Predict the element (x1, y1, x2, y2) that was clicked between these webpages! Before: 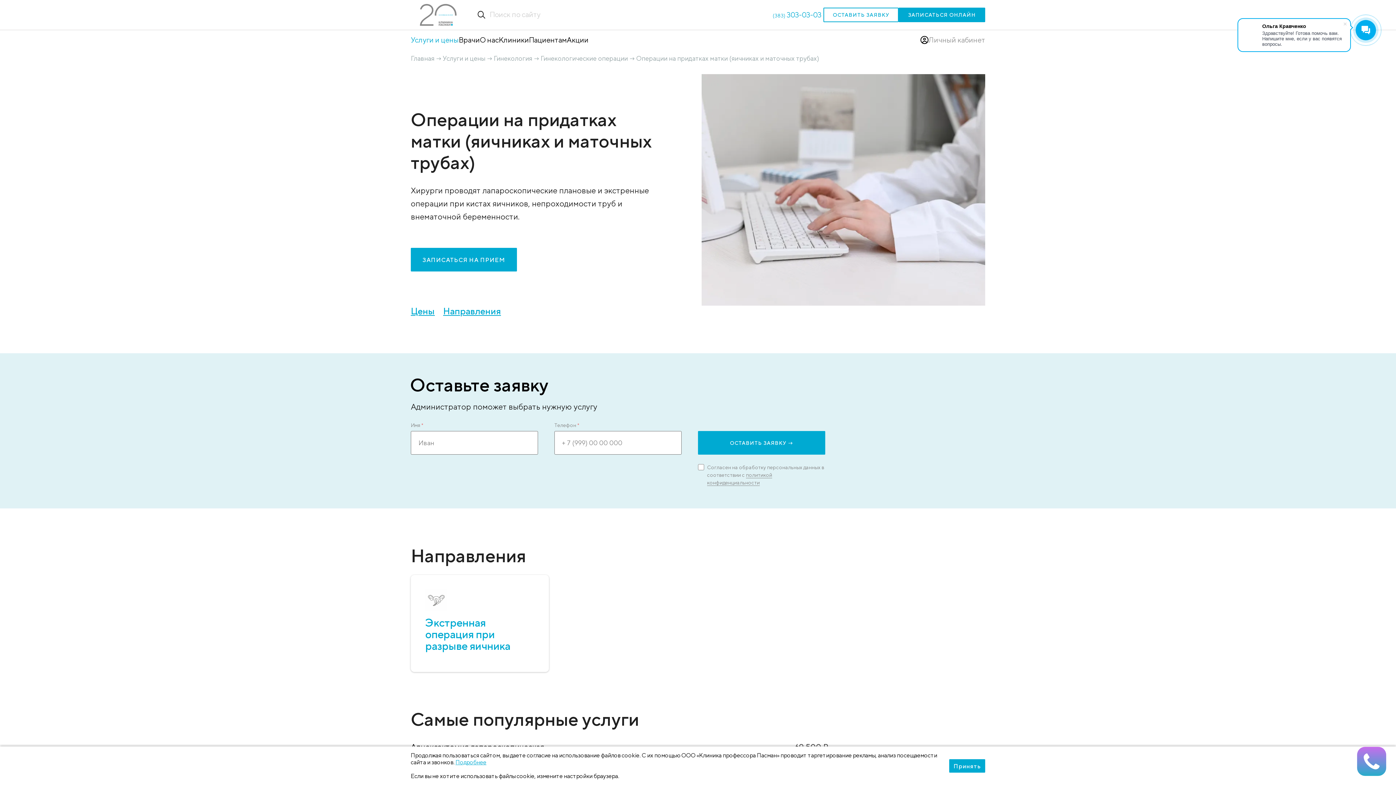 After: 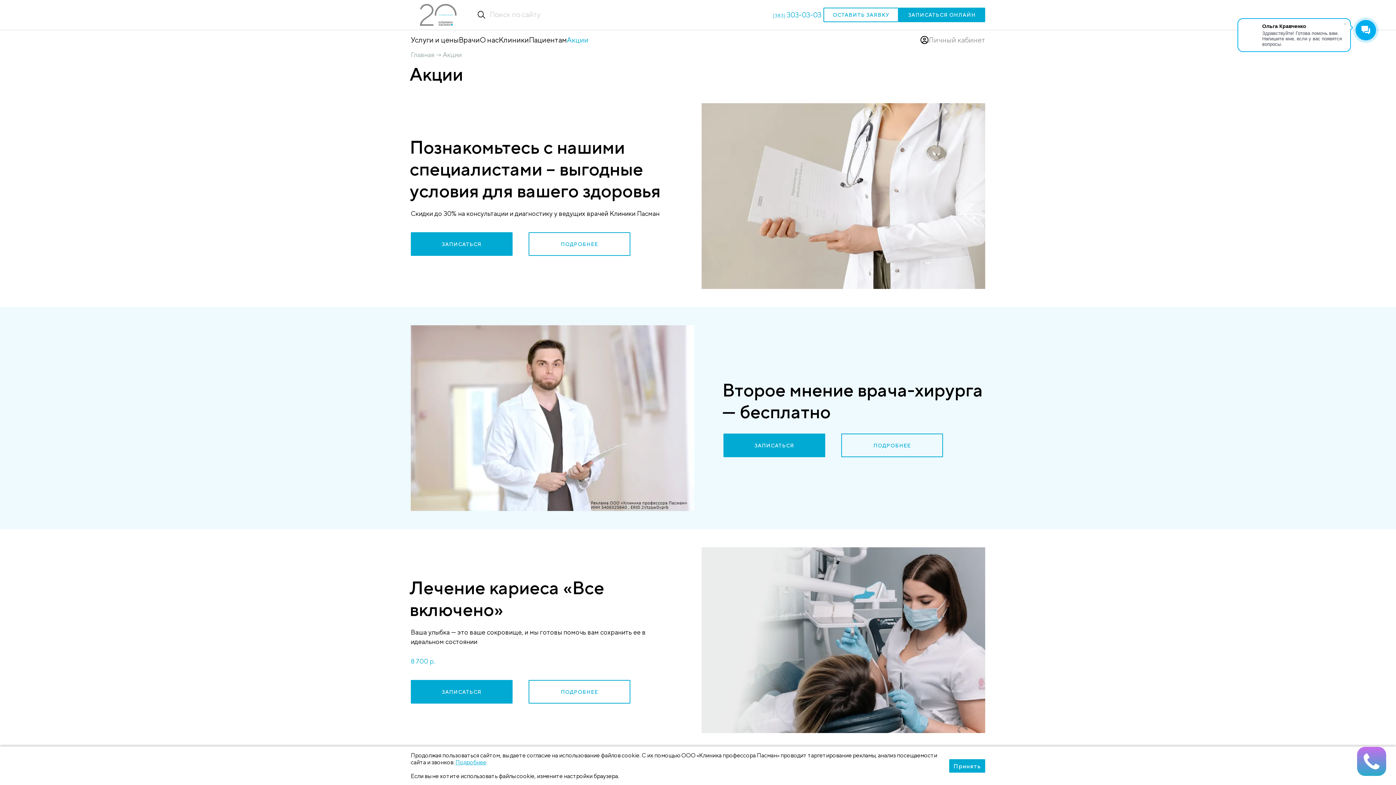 Action: bbox: (566, 35, 588, 44) label: Акции